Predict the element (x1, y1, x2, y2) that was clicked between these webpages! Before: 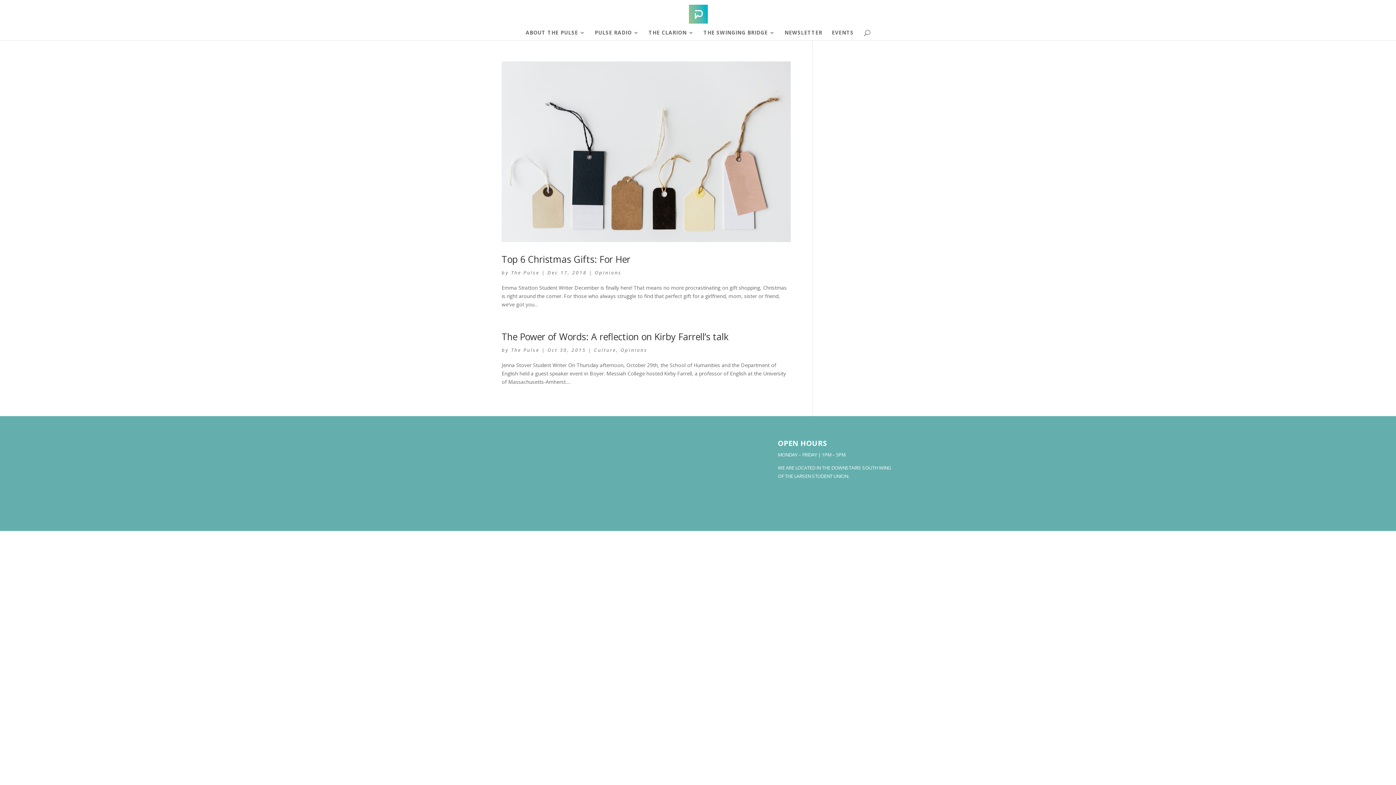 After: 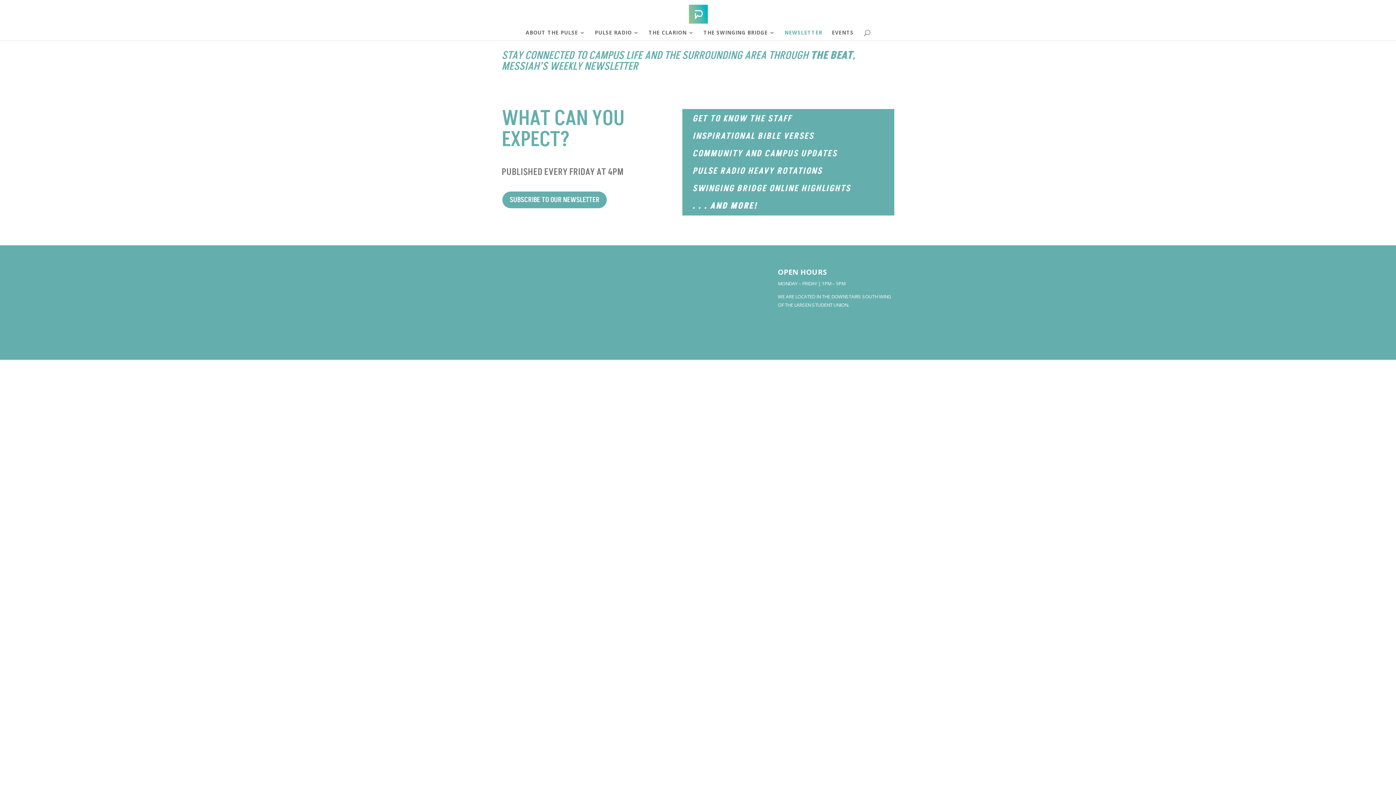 Action: bbox: (784, 30, 822, 40) label: NEWSLETTER